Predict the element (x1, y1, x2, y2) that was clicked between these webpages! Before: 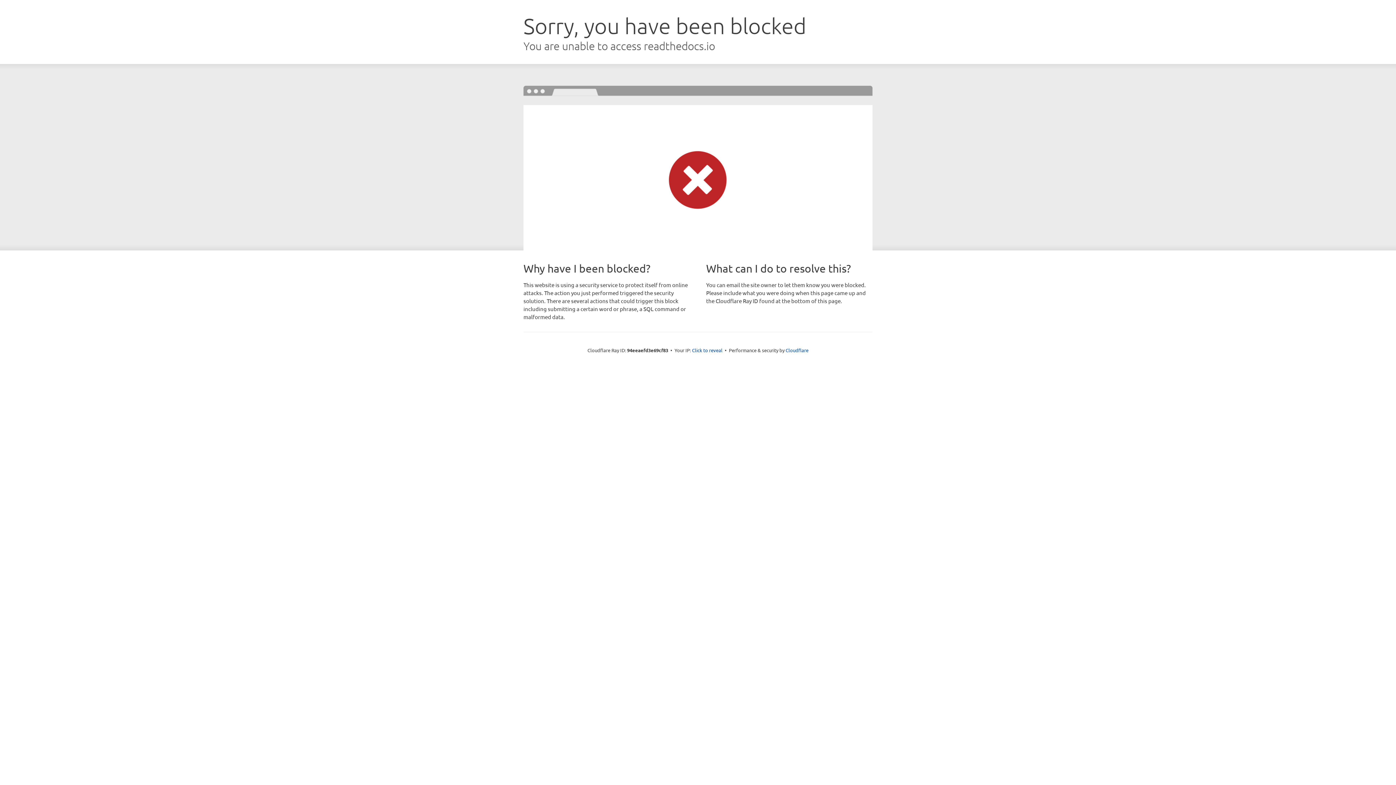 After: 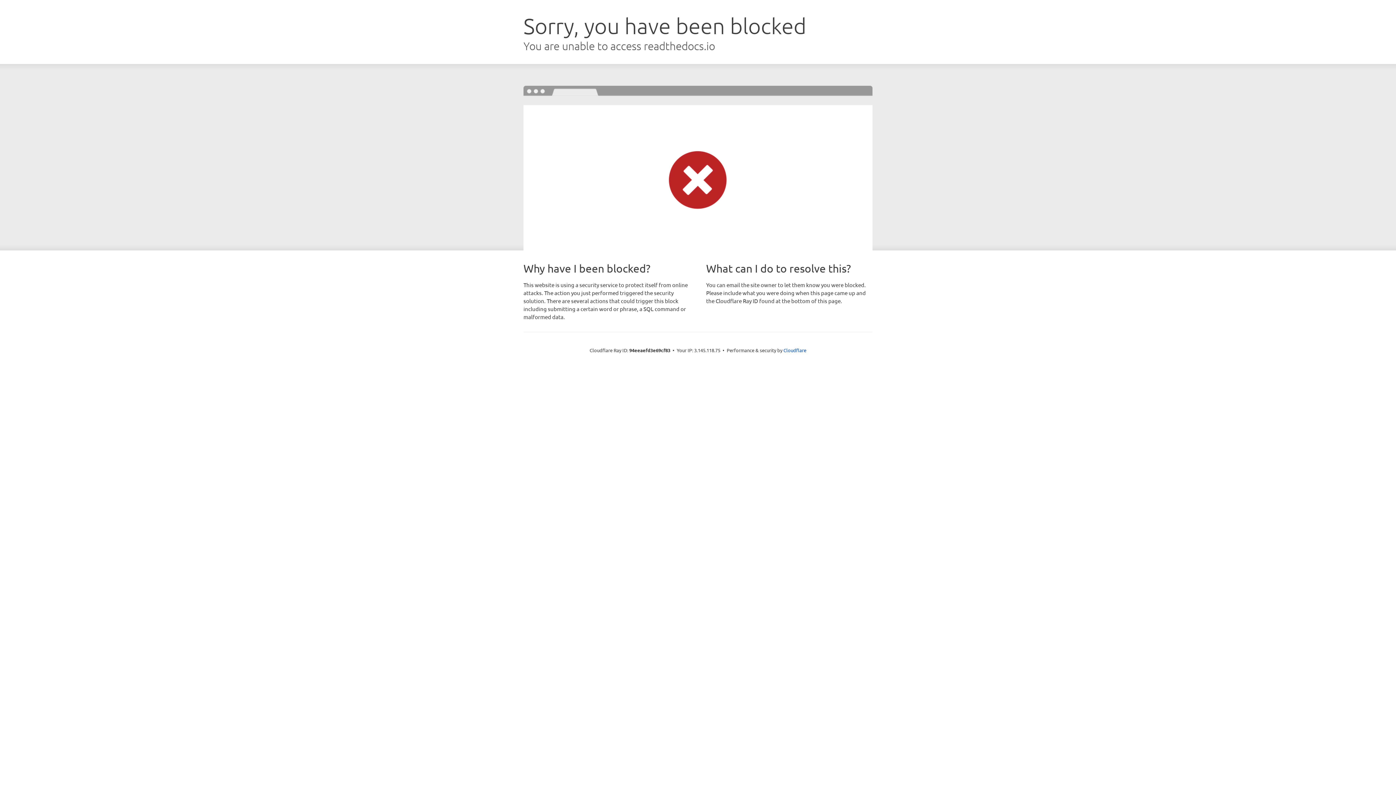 Action: label: Click to reveal bbox: (692, 346, 722, 353)